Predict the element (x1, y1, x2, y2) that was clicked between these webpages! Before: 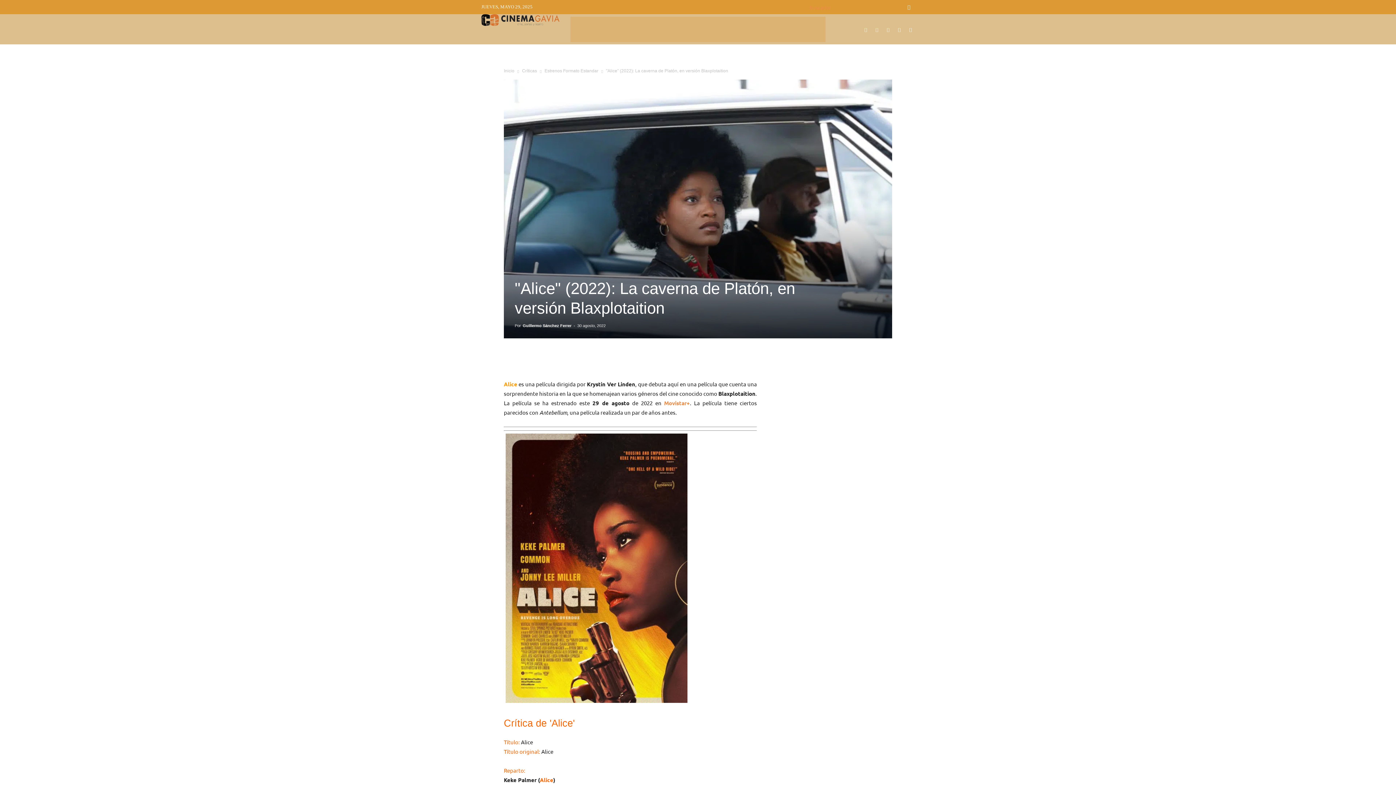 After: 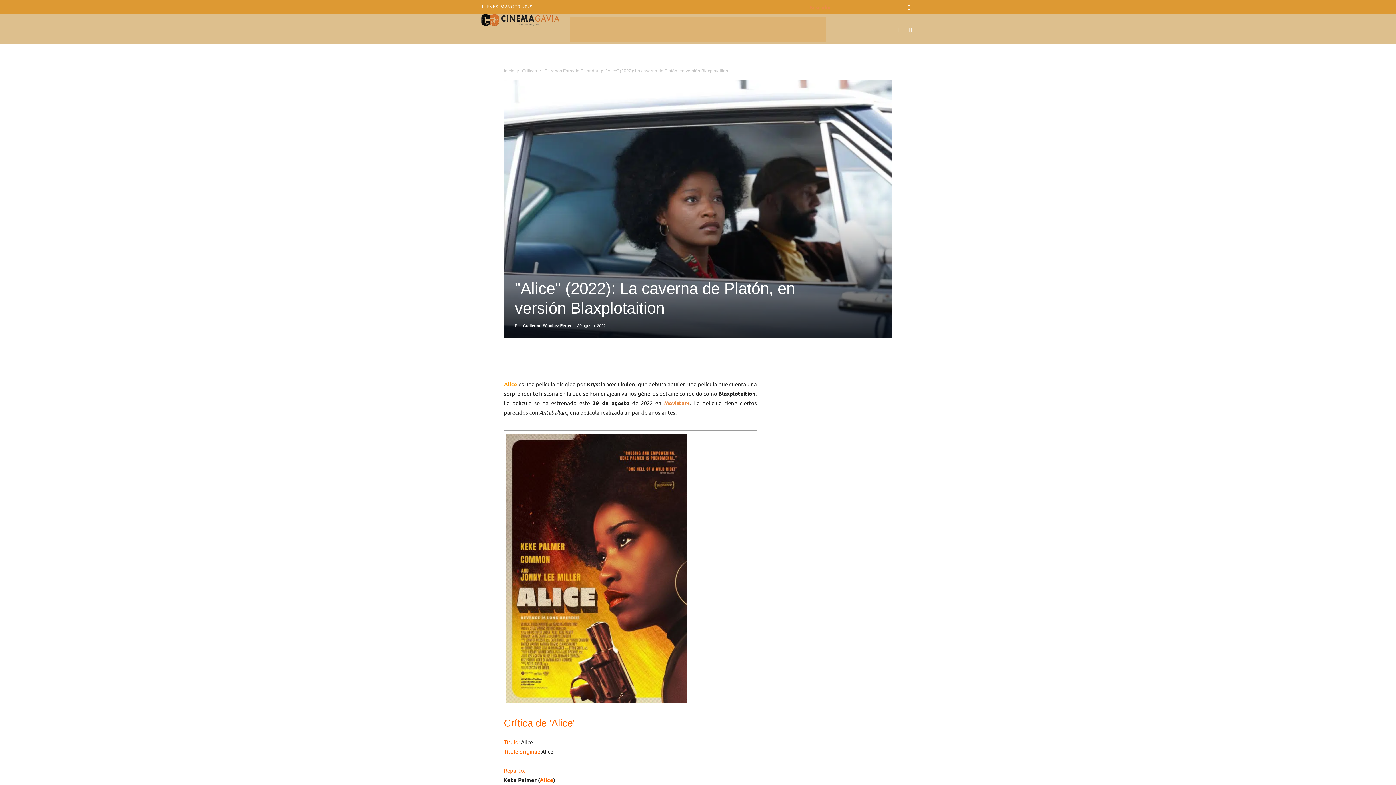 Action: bbox: (554, 351, 568, 366)